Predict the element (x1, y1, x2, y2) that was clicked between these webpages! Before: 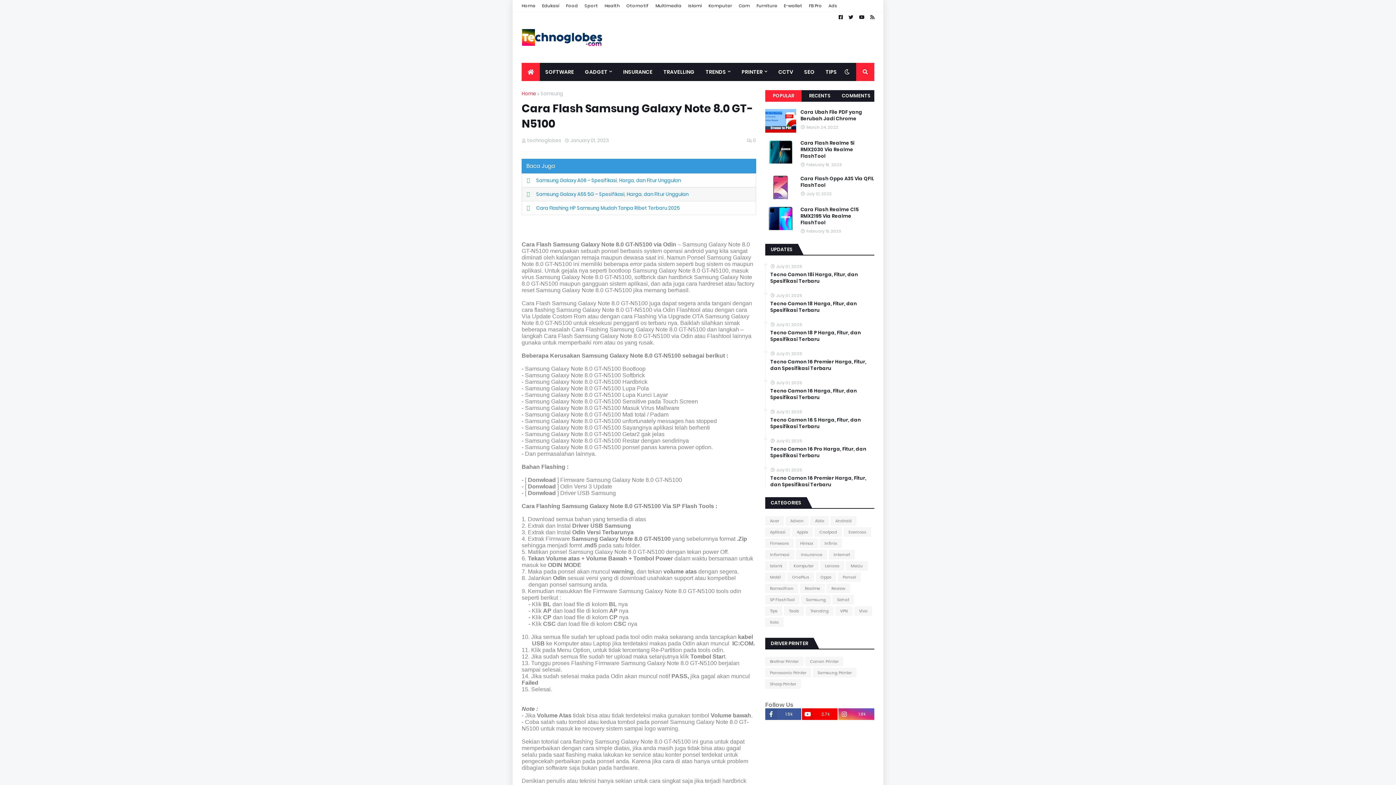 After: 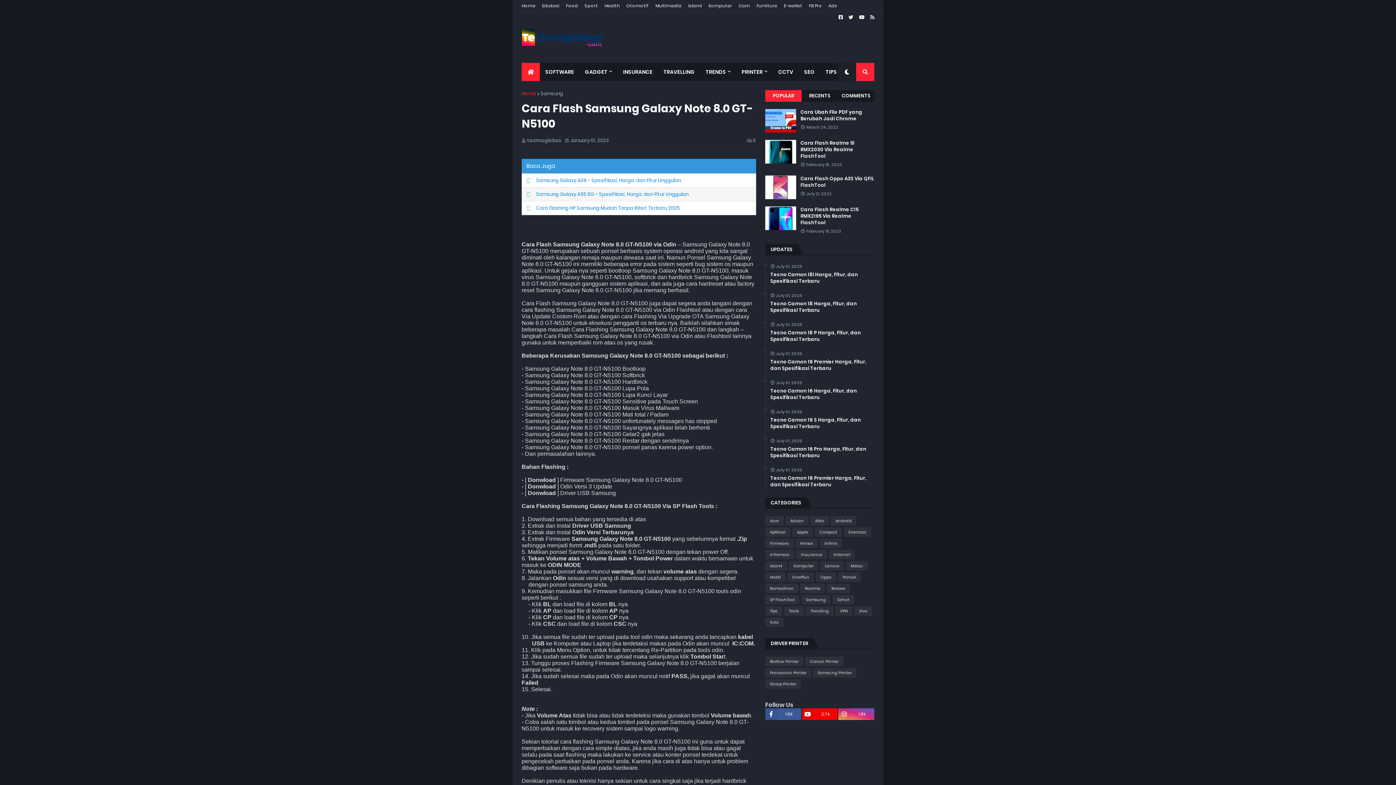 Action: bbox: (838, 62, 856, 81)